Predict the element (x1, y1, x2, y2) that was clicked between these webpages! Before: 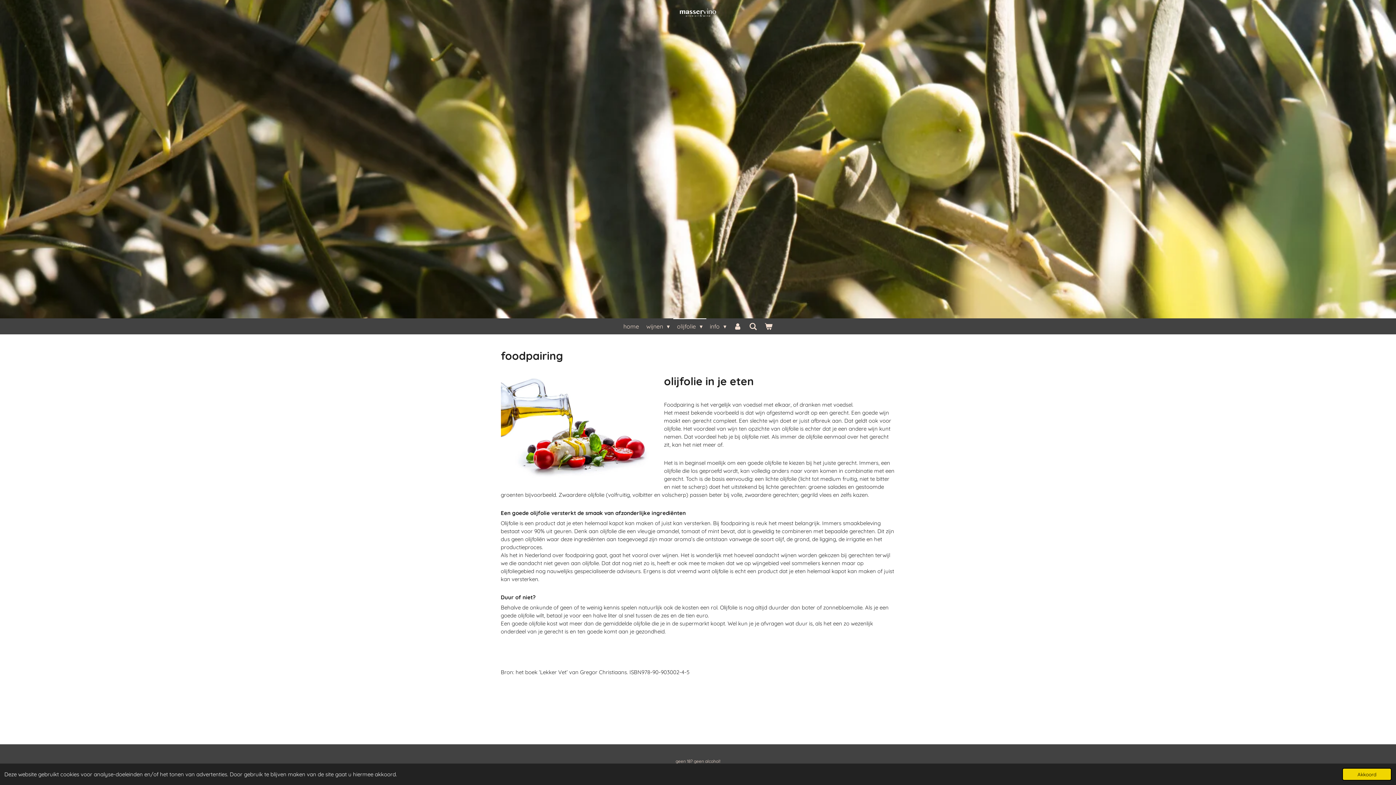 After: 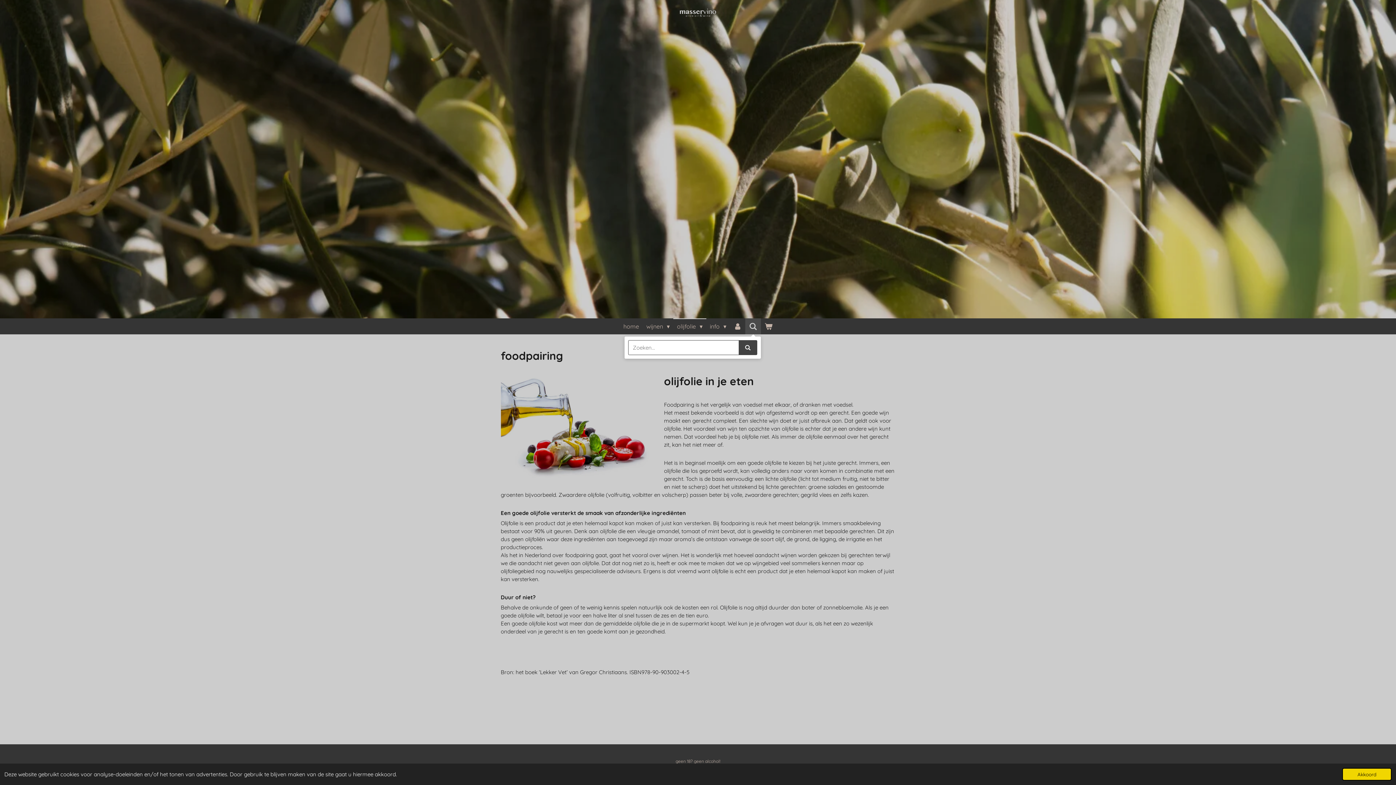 Action: bbox: (745, 318, 761, 334)